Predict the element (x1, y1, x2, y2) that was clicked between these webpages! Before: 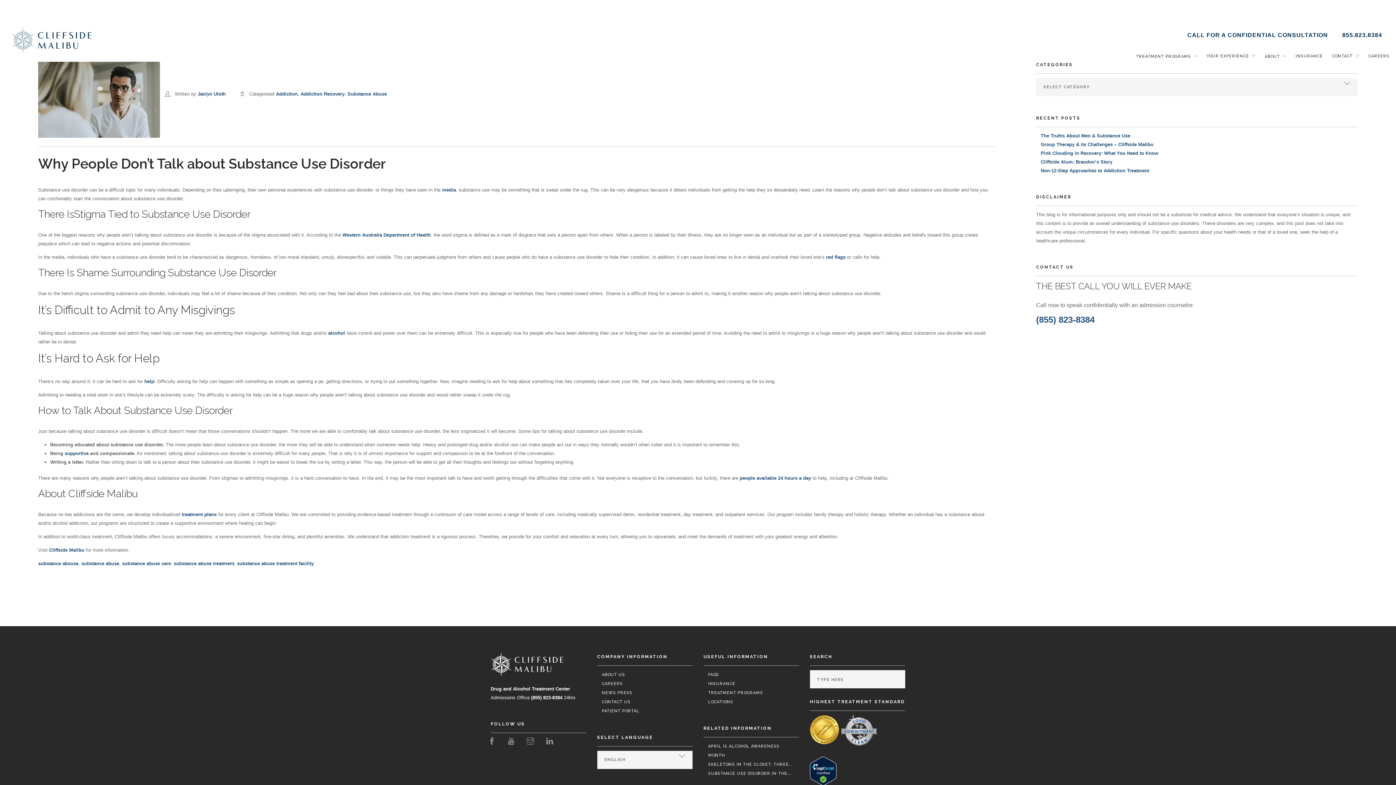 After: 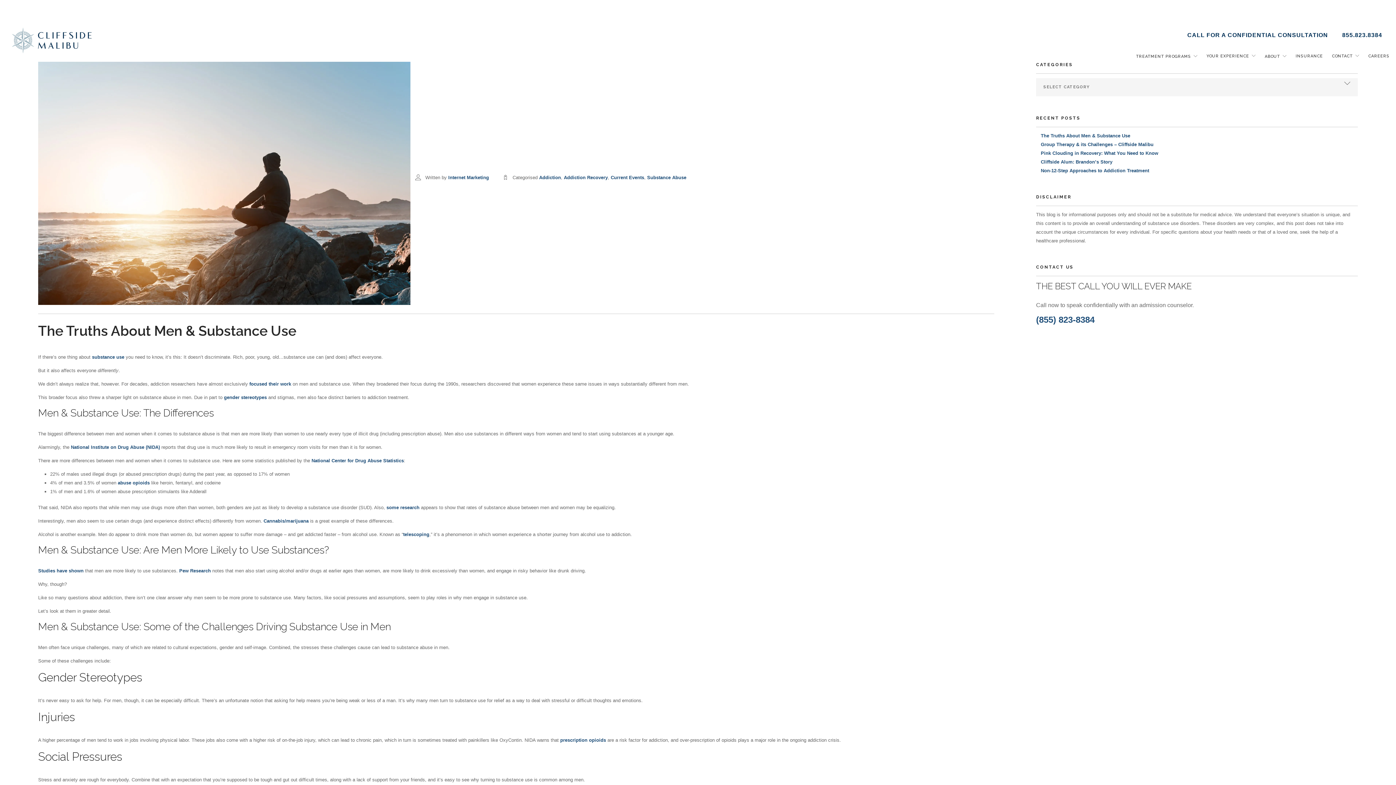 Action: bbox: (1041, 133, 1130, 138) label: The Truths About Men & Substance Use